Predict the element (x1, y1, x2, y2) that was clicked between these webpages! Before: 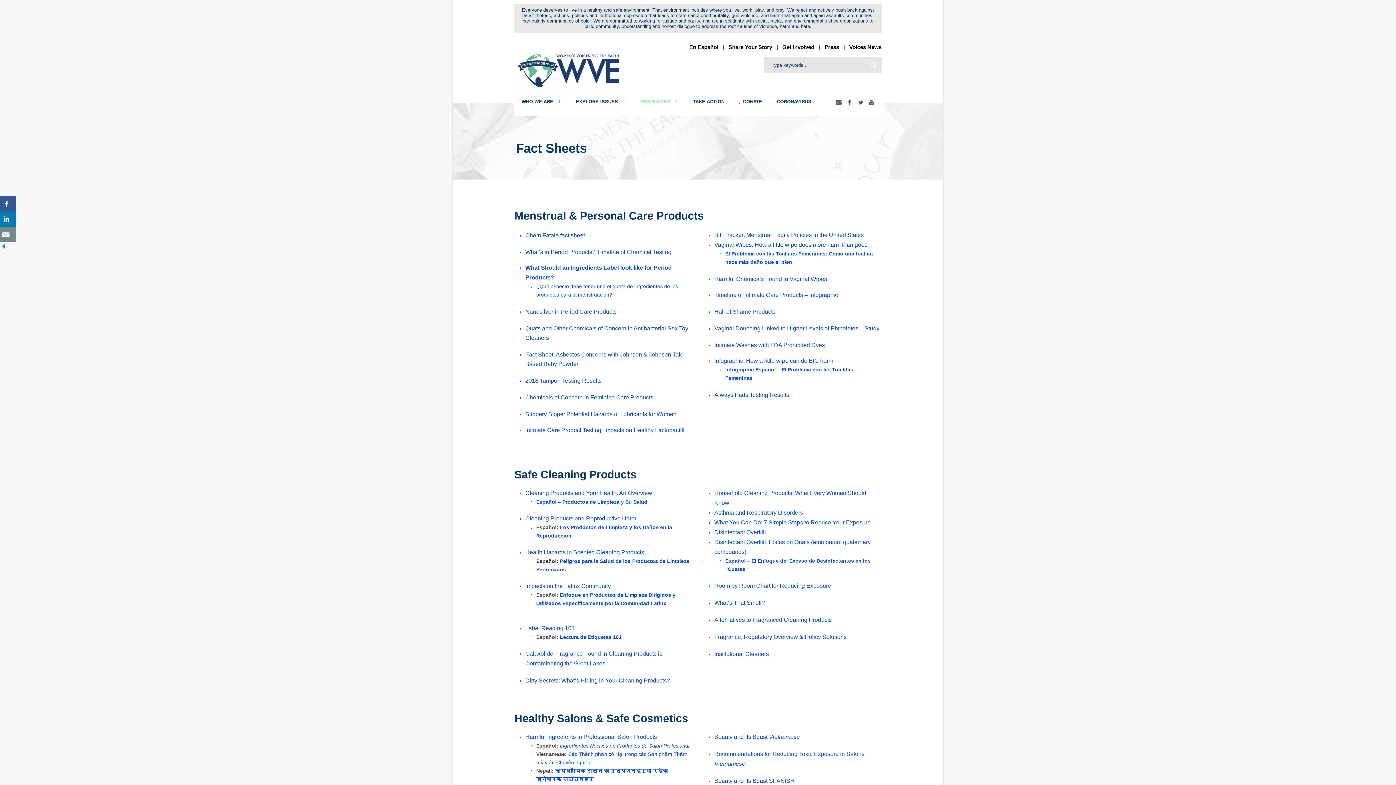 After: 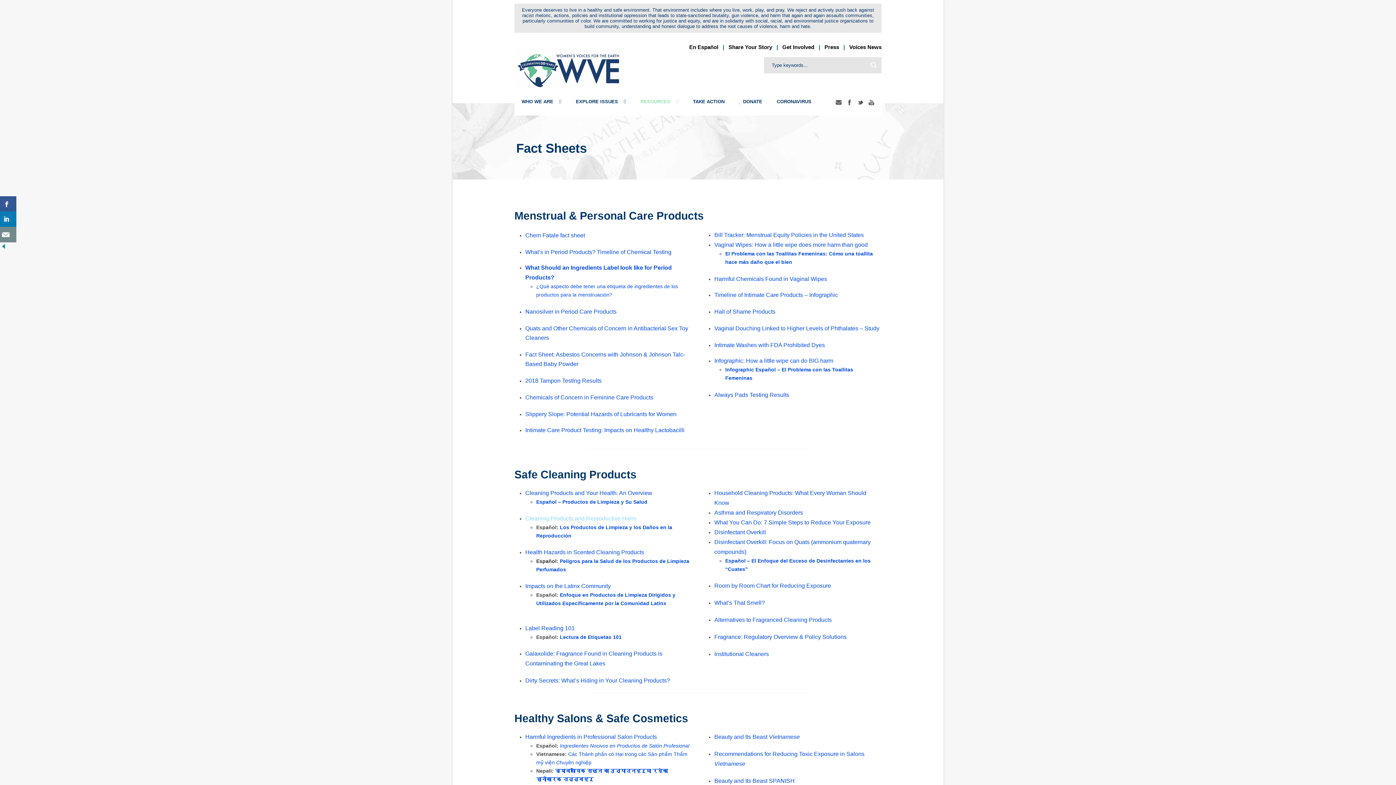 Action: label: Cleaning Products and Reproductive Harm bbox: (525, 515, 636, 521)